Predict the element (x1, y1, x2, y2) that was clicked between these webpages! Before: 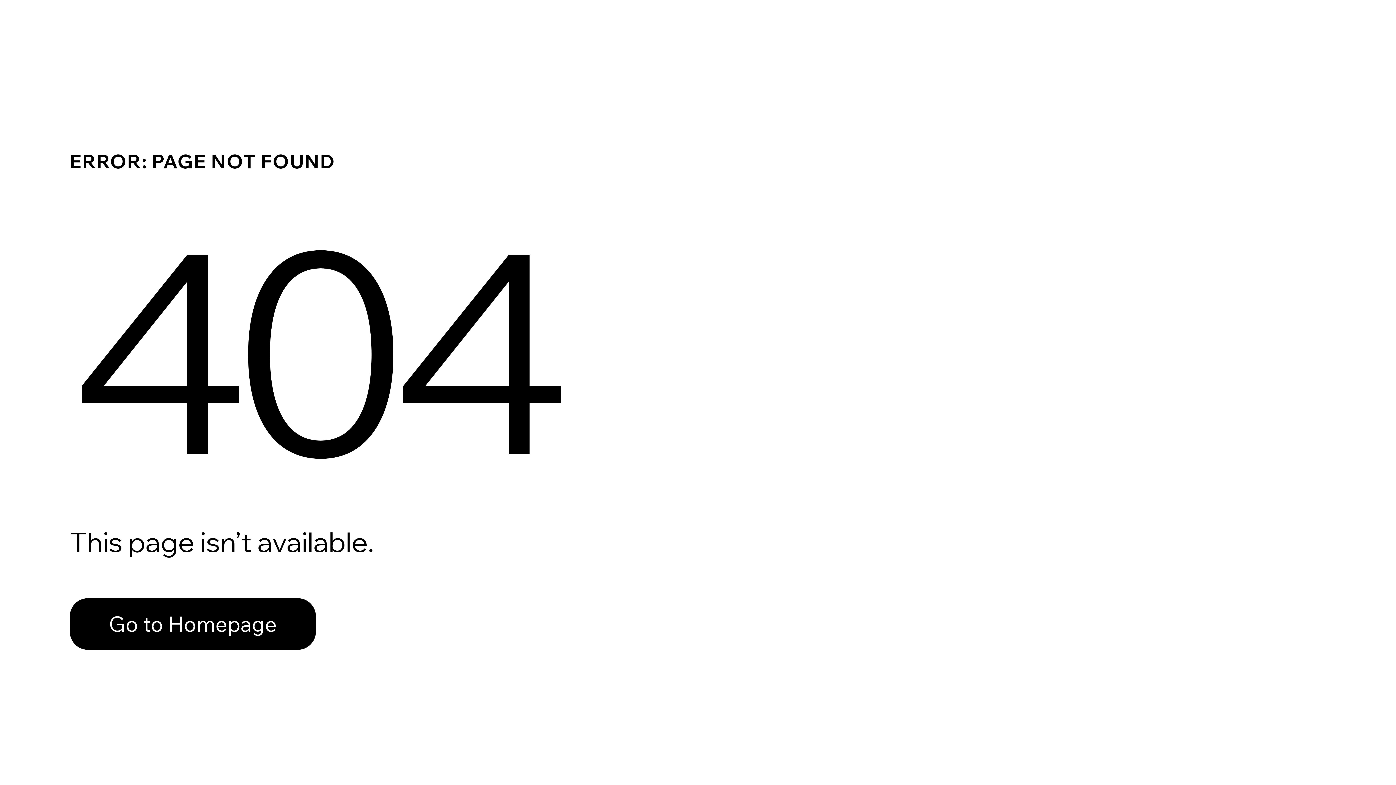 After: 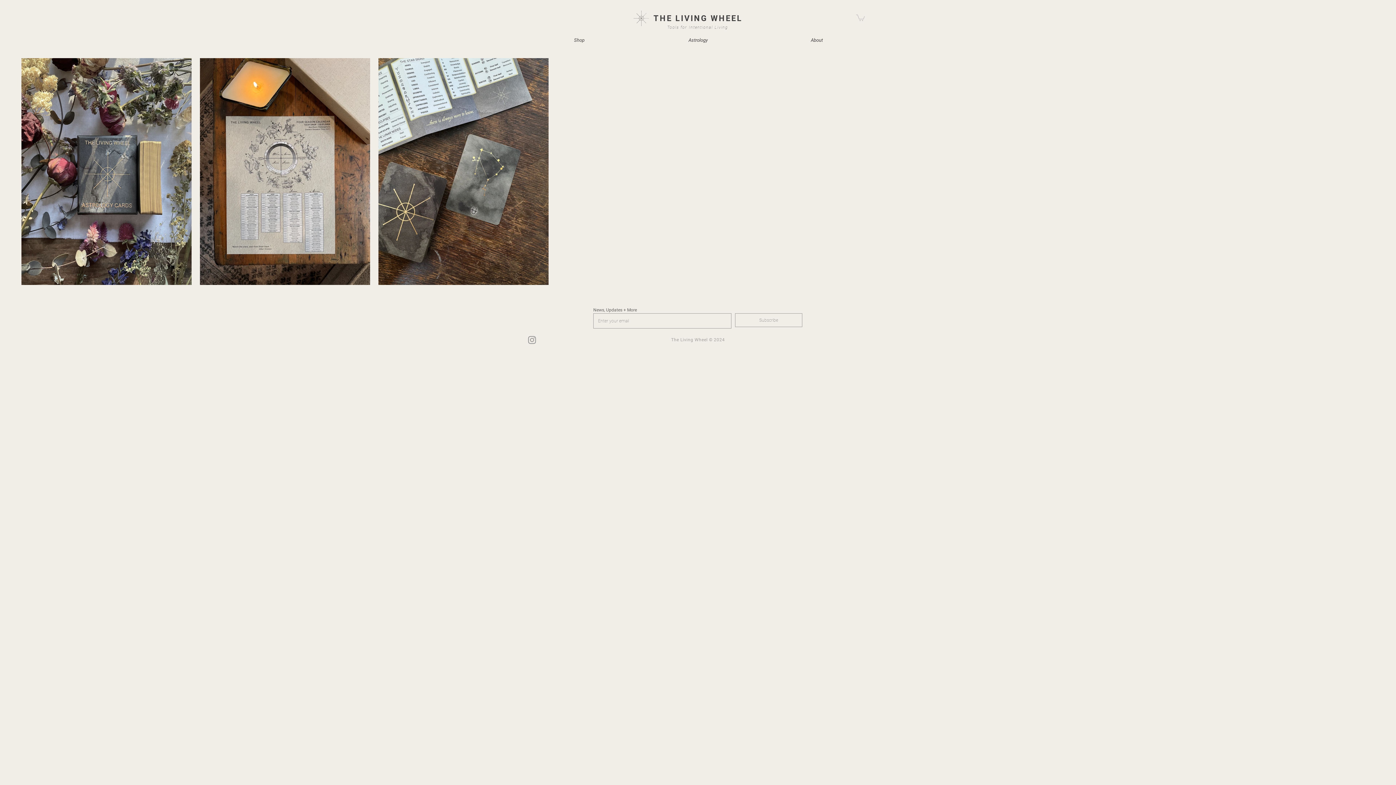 Action: label: Go to Homepage bbox: (69, 598, 316, 650)